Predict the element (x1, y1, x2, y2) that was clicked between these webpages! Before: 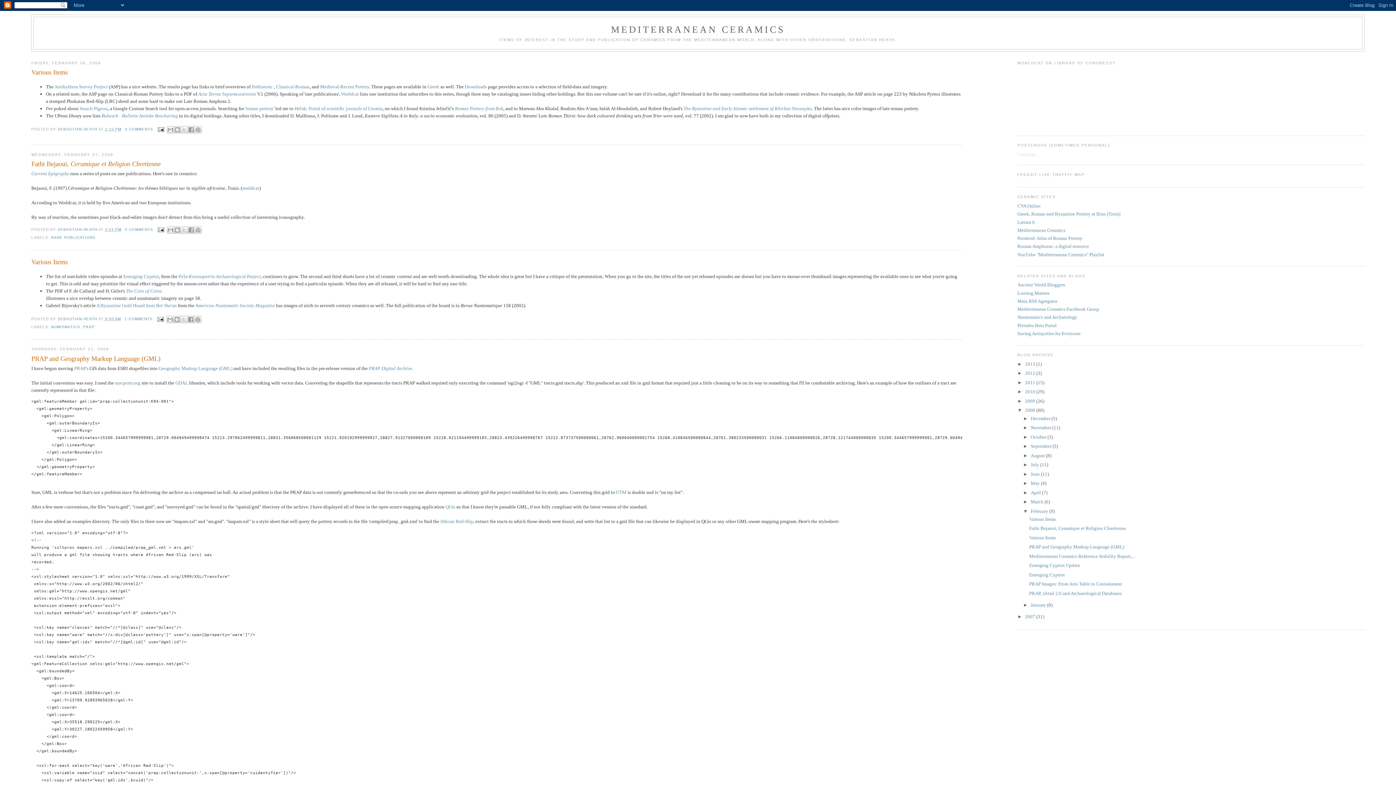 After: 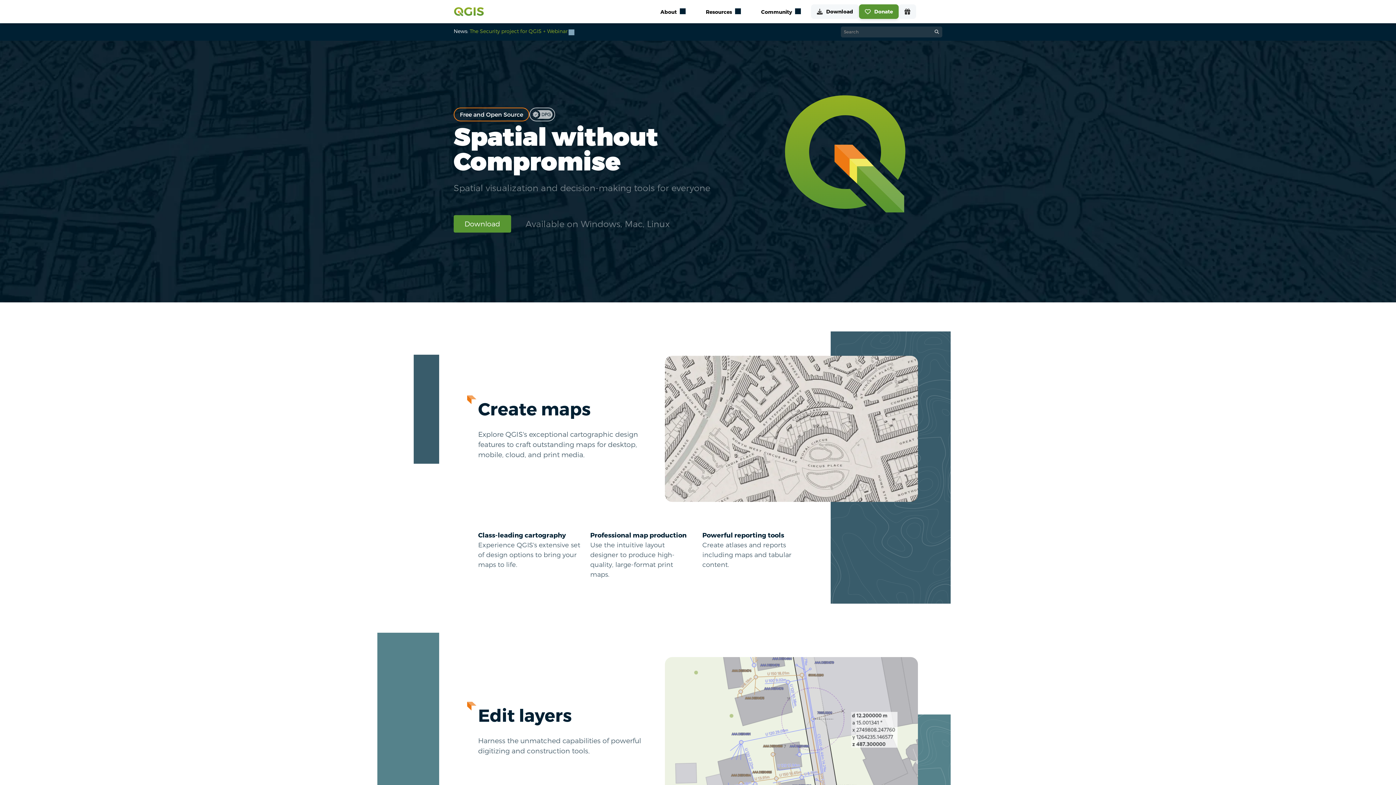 Action: label: QGis bbox: (445, 504, 455, 509)